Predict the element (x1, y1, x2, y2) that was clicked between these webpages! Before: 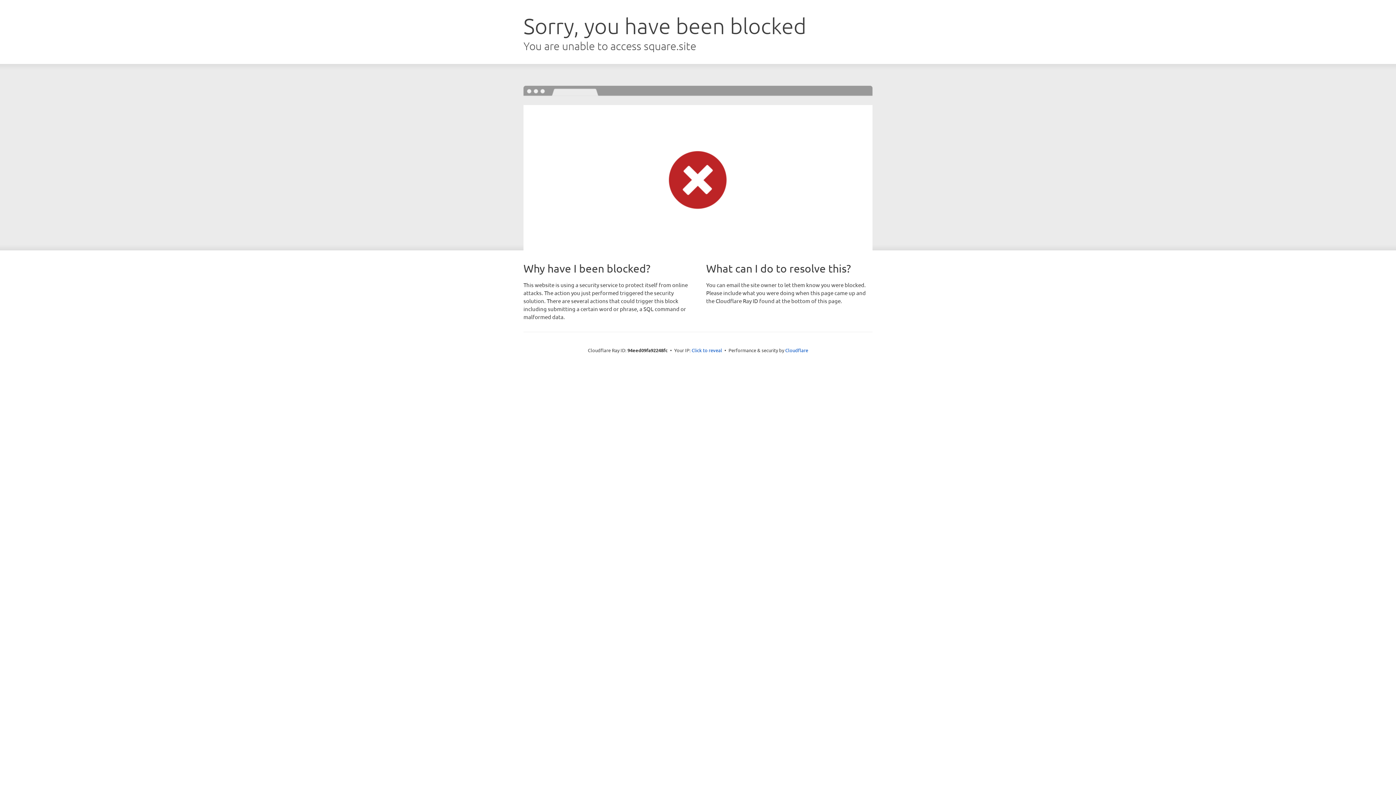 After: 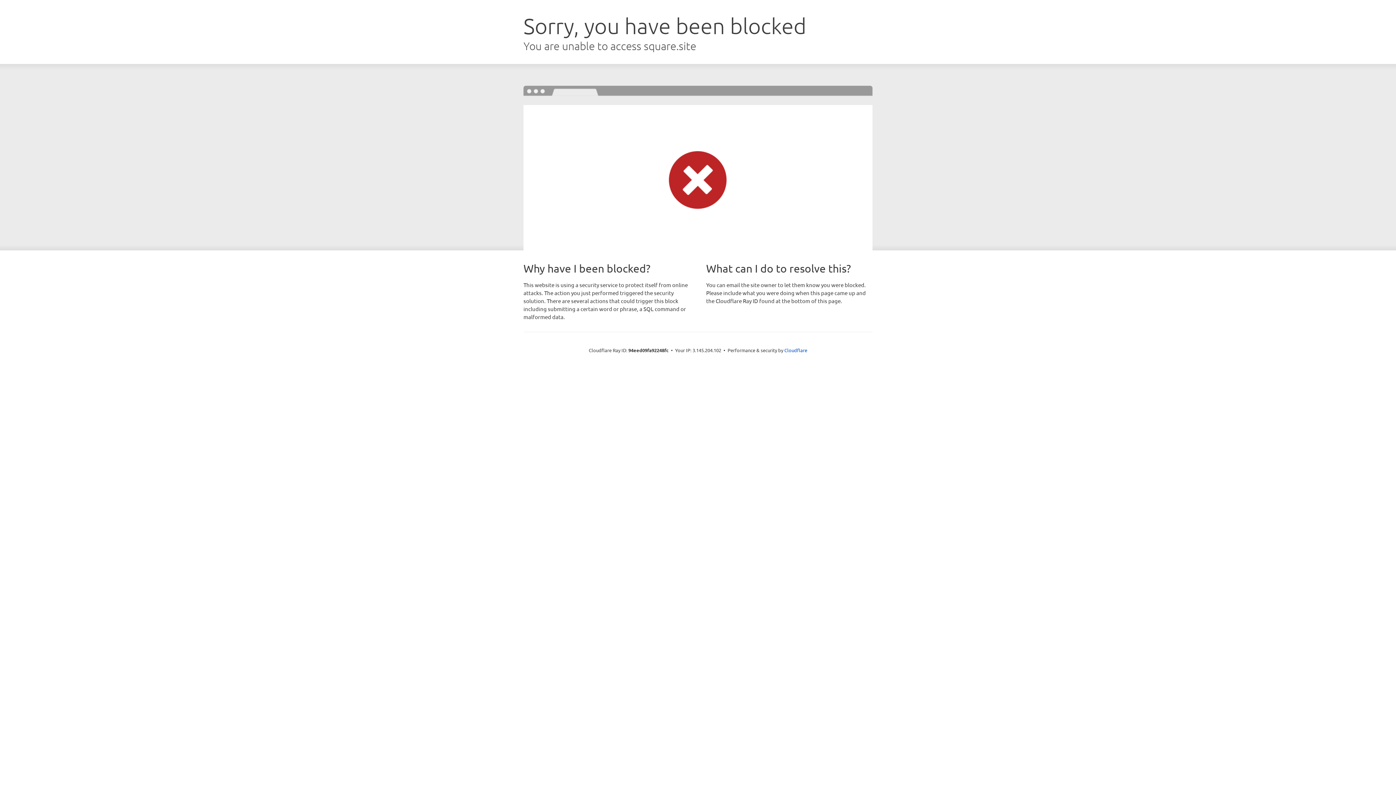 Action: bbox: (691, 346, 722, 353) label: Click to reveal